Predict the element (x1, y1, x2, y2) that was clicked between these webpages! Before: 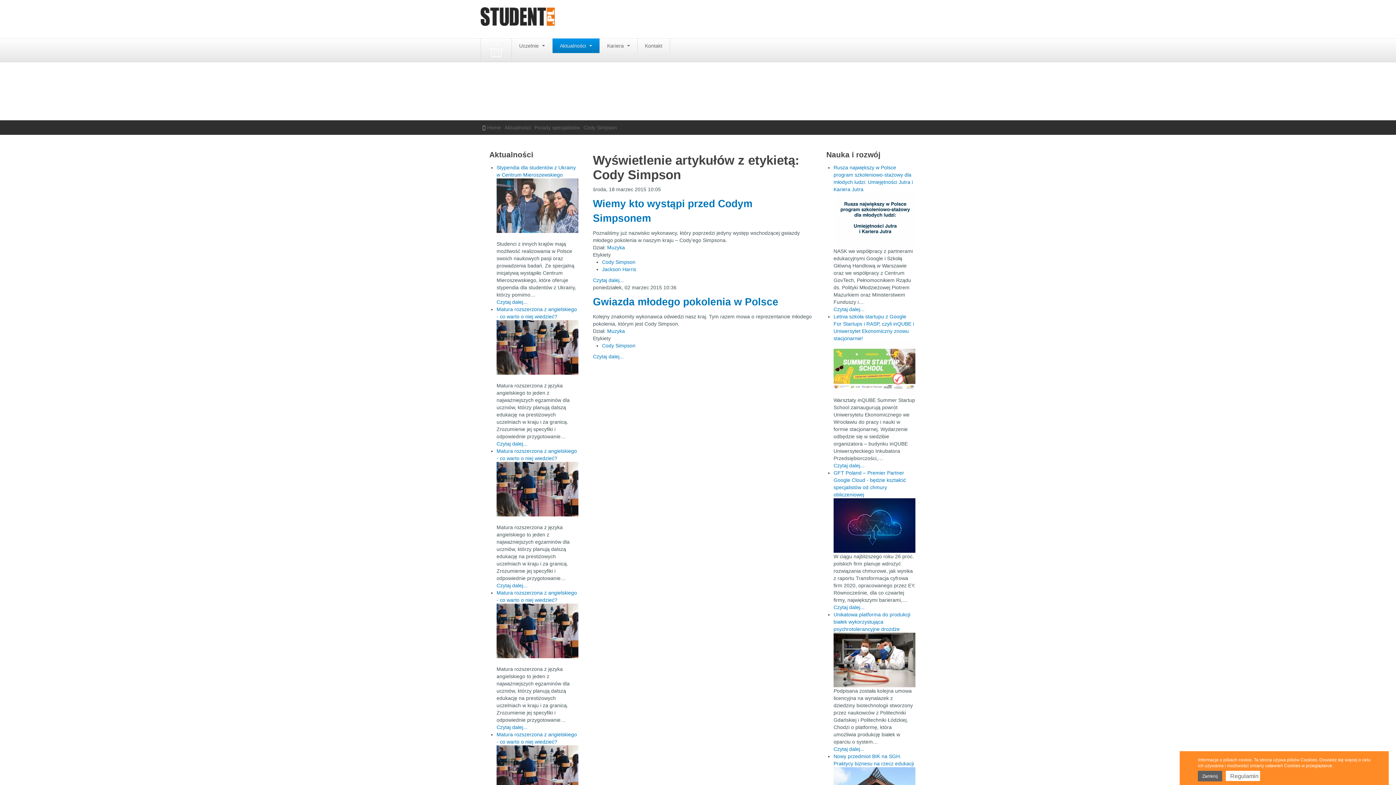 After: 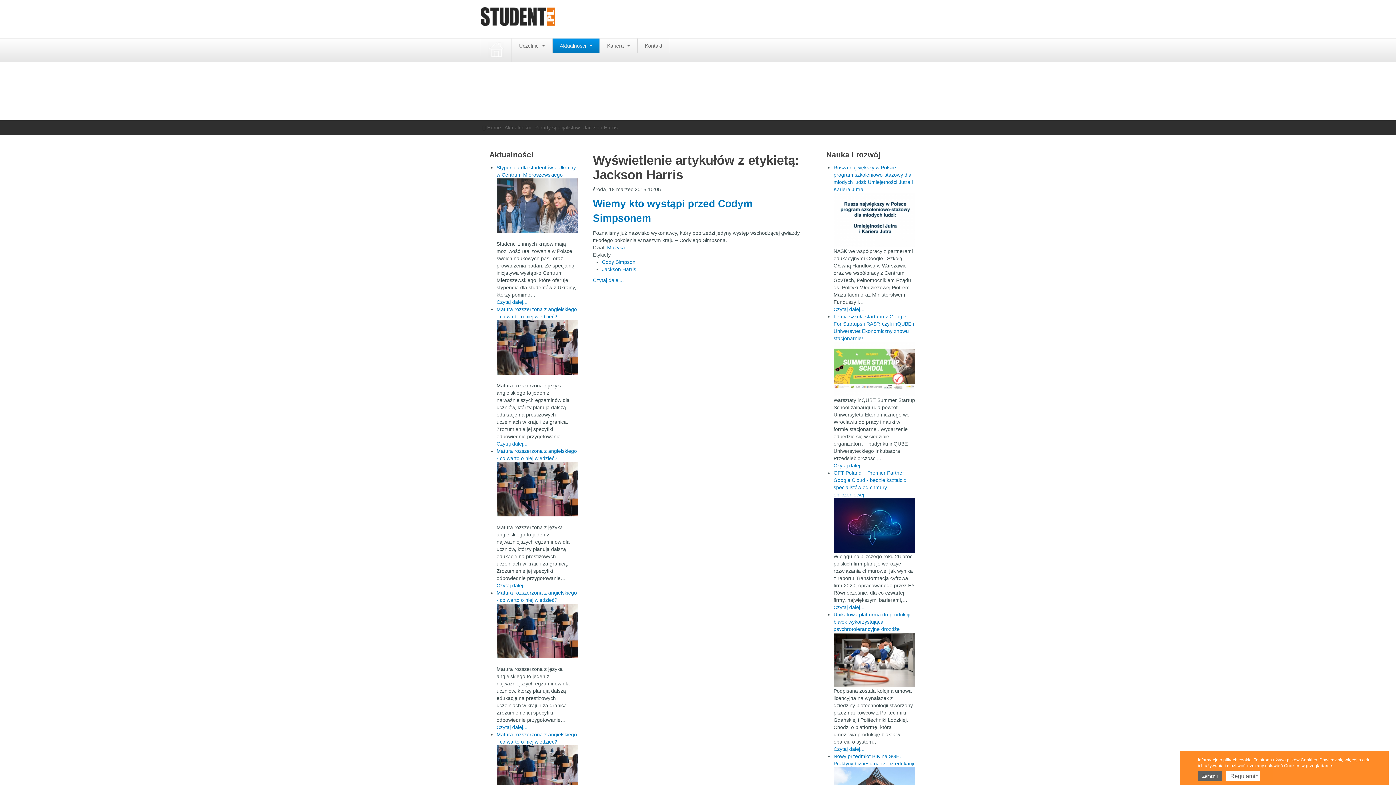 Action: bbox: (602, 266, 636, 272) label: Jackson Harris